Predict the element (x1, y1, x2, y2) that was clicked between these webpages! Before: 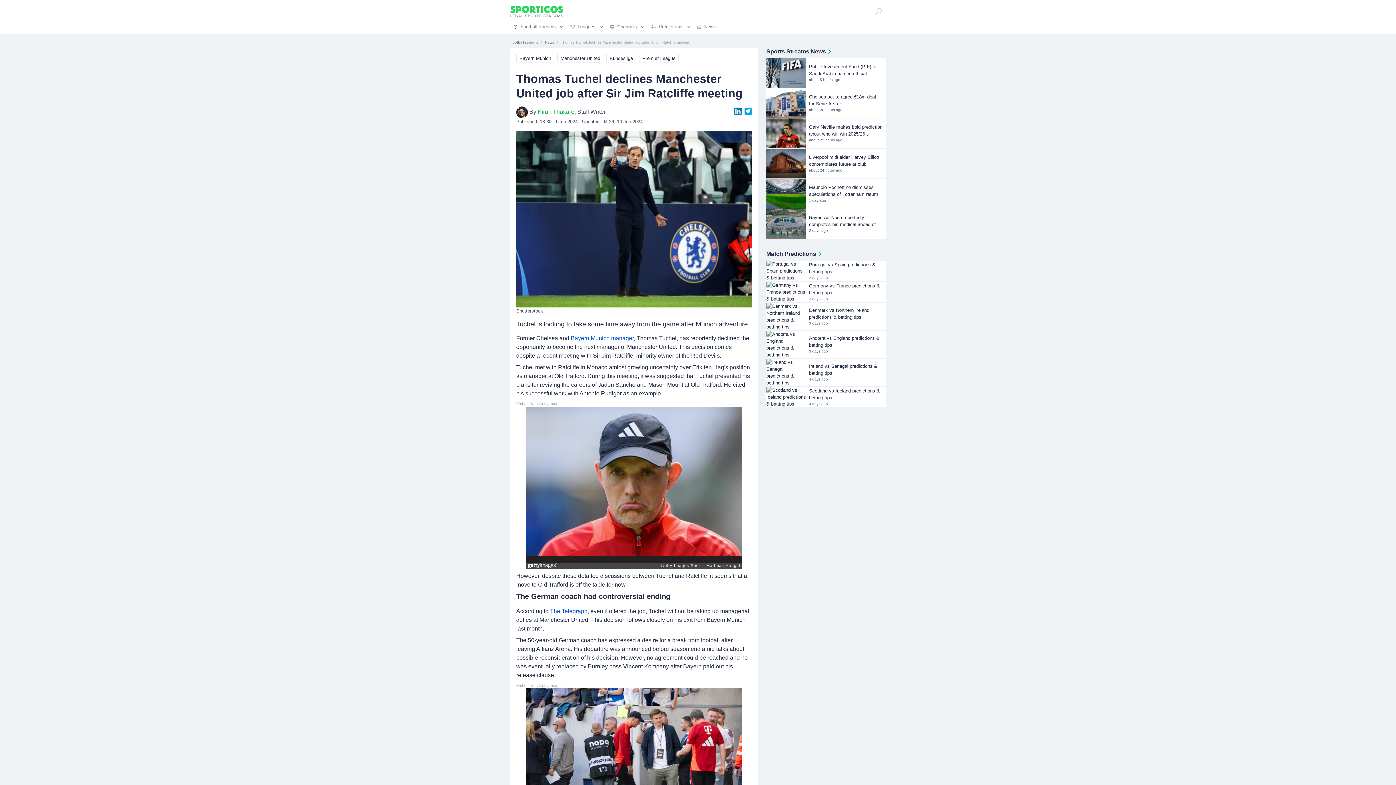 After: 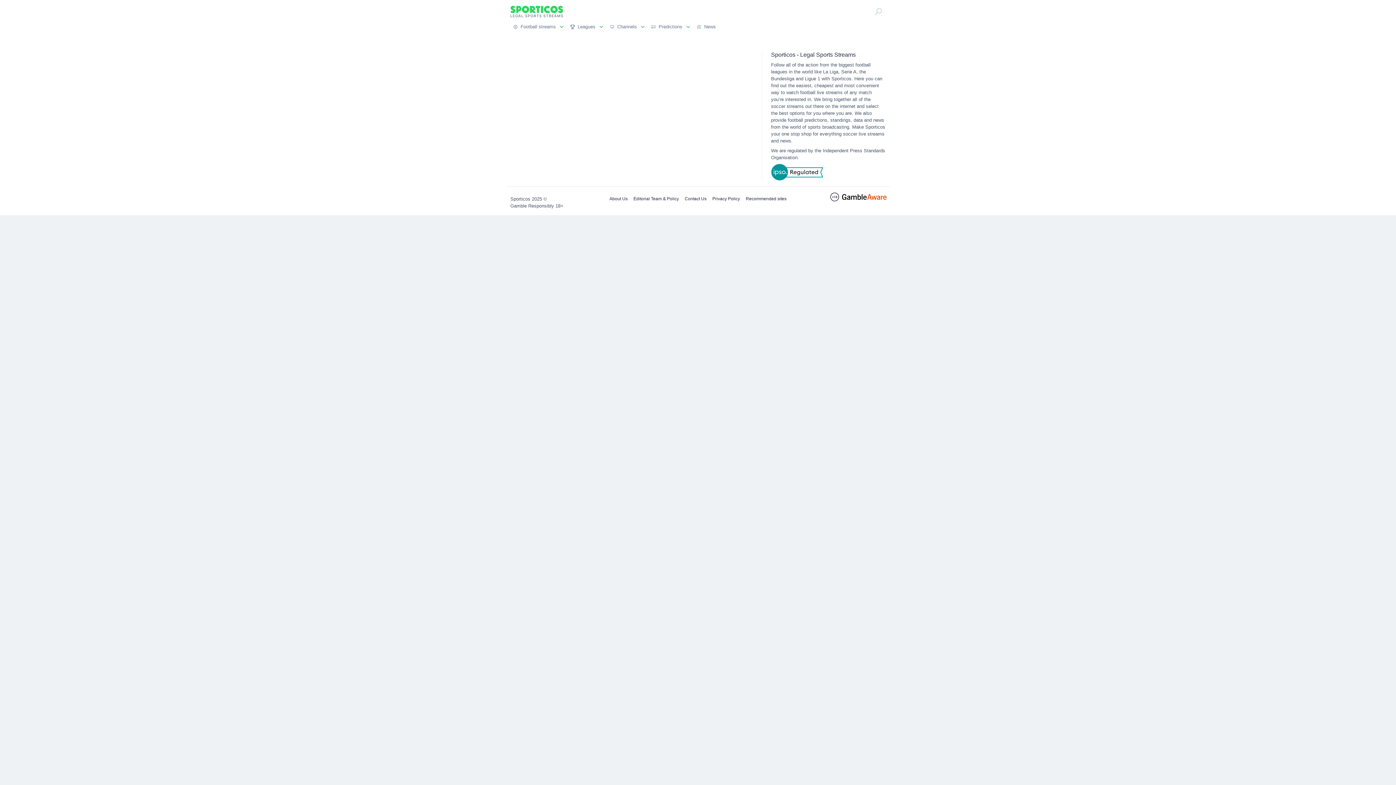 Action: label: Gary Neville makes bold prediction about who will win 2025/26 Premier League
about 22 hours ago bbox: (766, 118, 885, 148)